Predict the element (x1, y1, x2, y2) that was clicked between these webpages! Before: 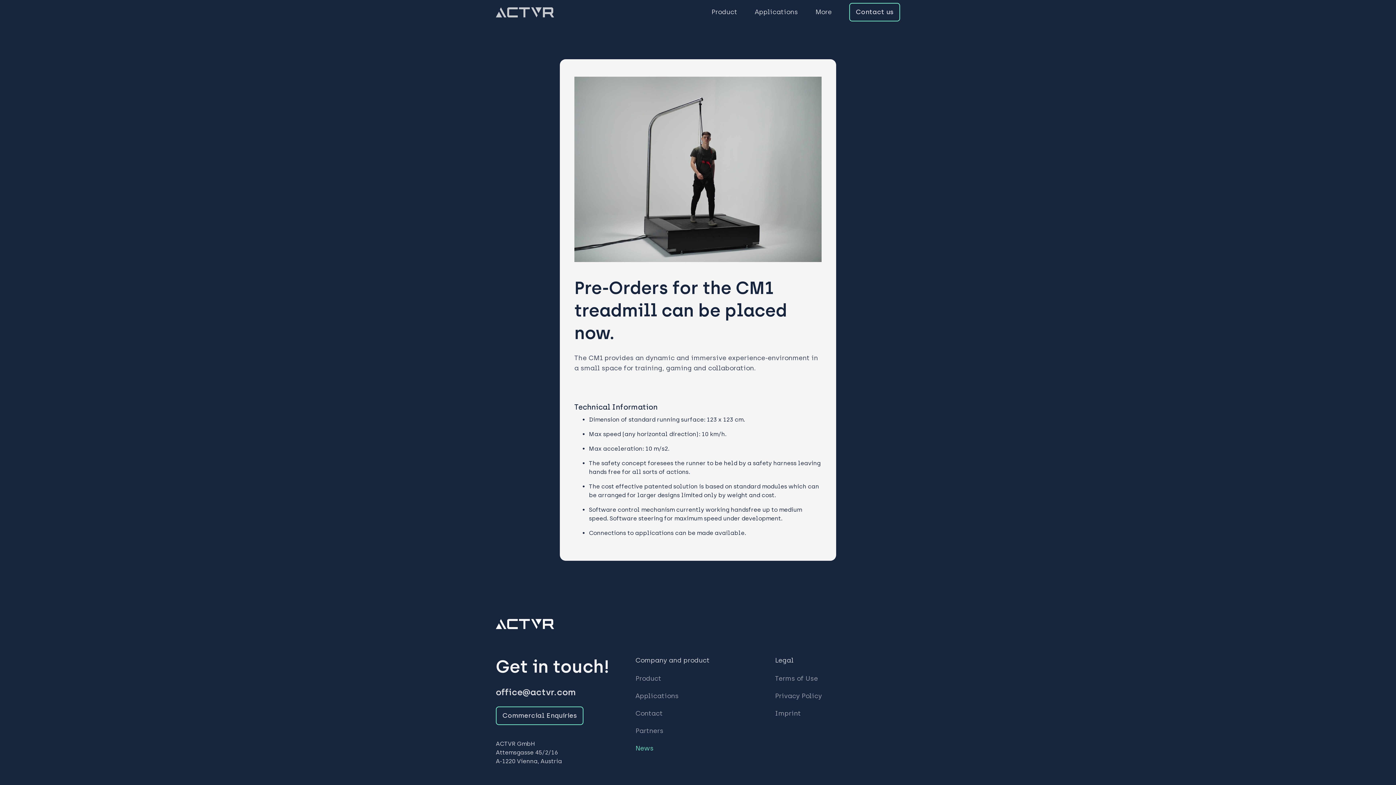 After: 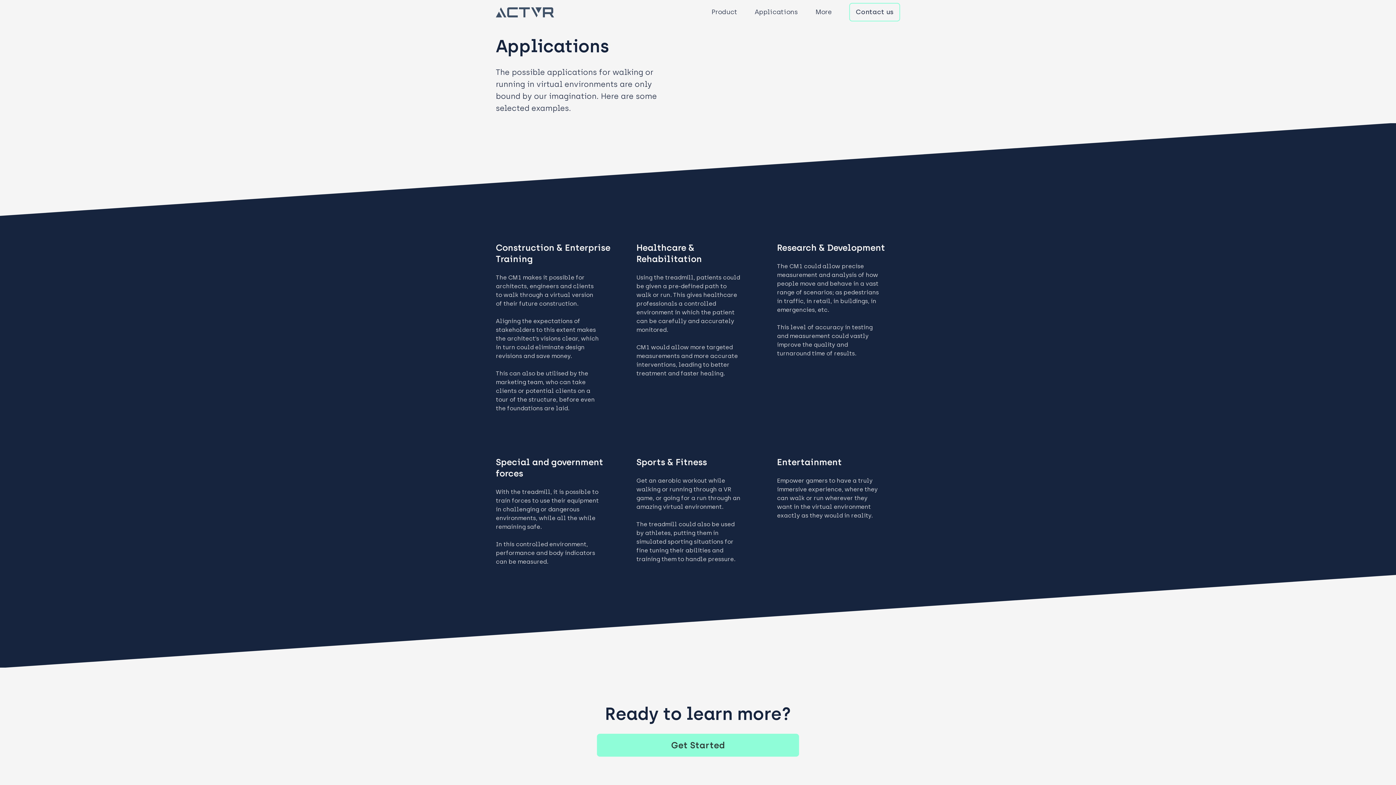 Action: label: Applications bbox: (635, 691, 760, 700)